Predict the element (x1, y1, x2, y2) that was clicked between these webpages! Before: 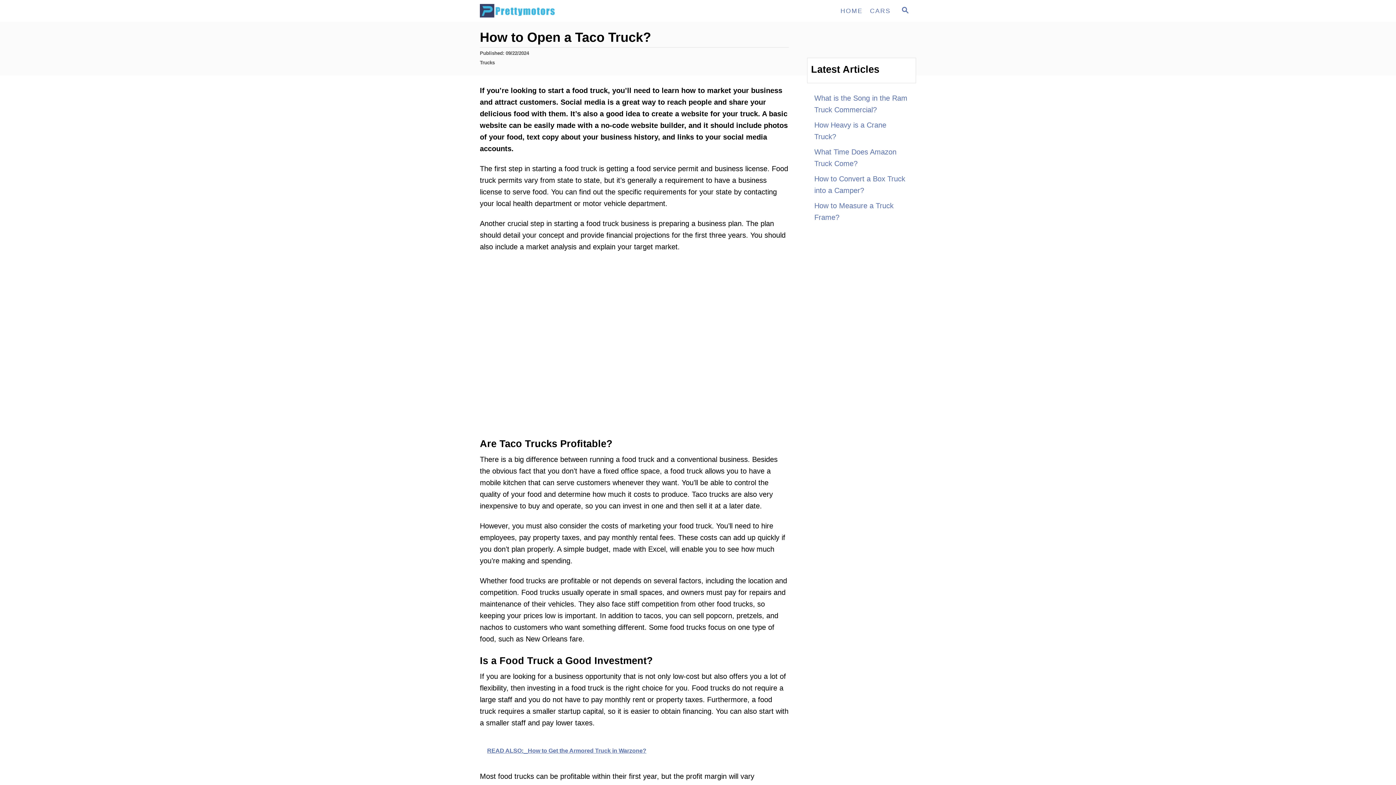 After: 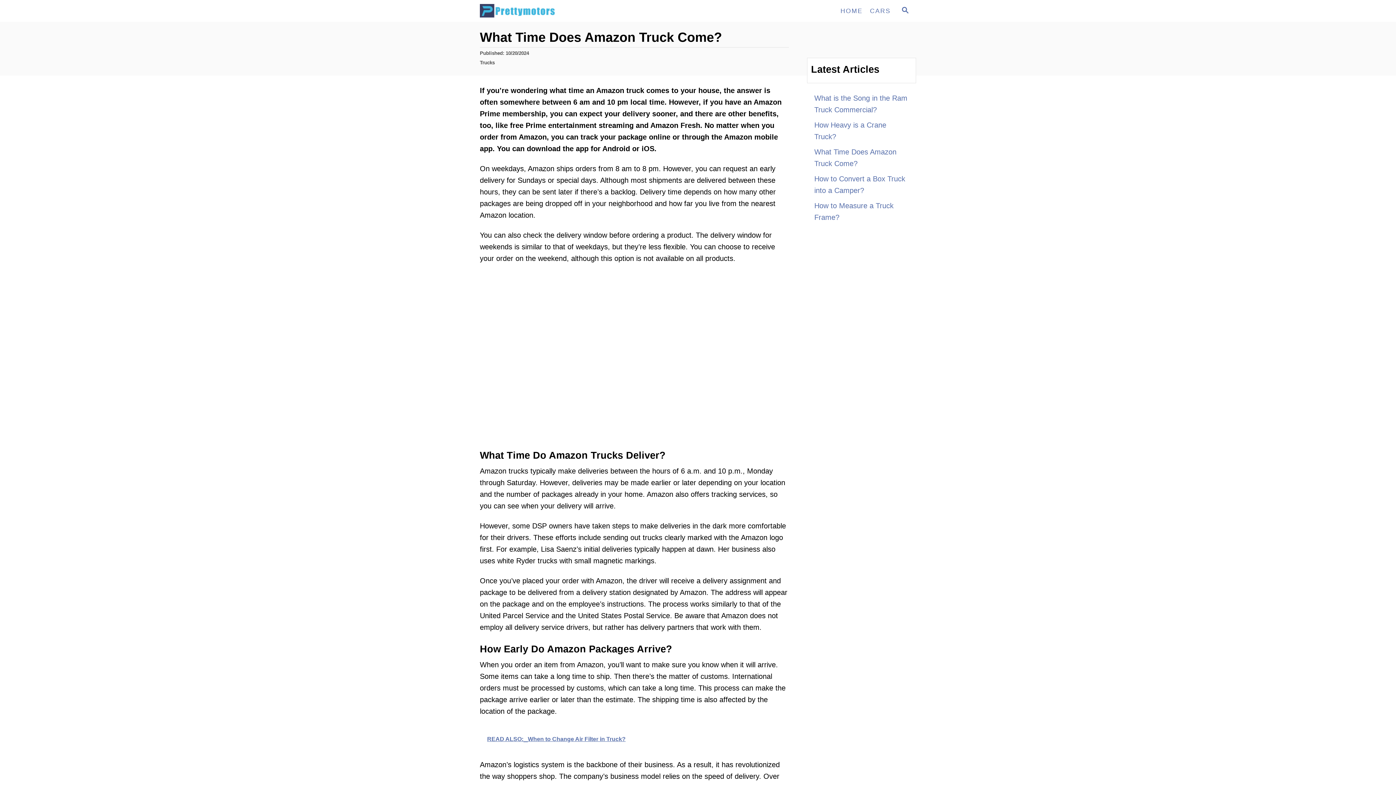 Action: label: What Time Does Amazon Truck Come? bbox: (814, 144, 909, 171)